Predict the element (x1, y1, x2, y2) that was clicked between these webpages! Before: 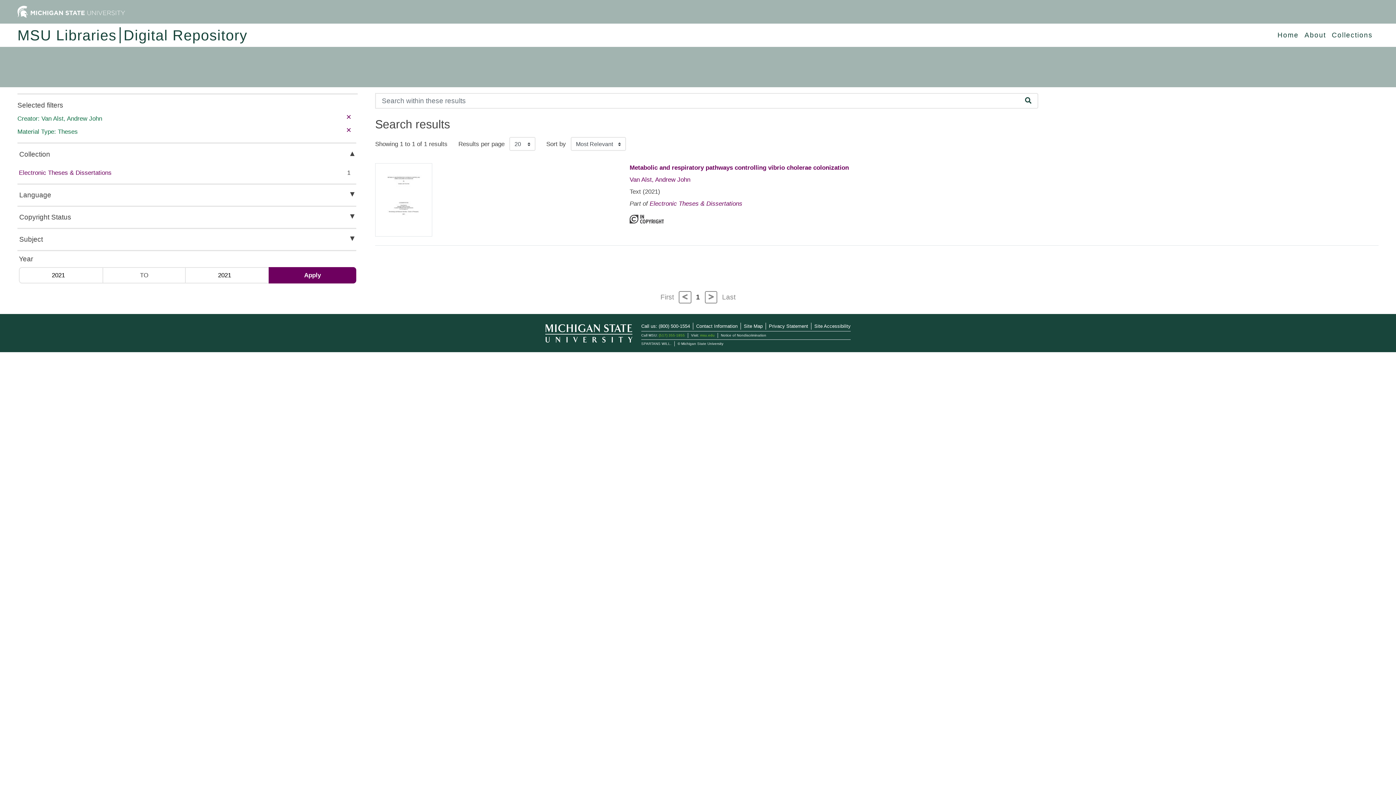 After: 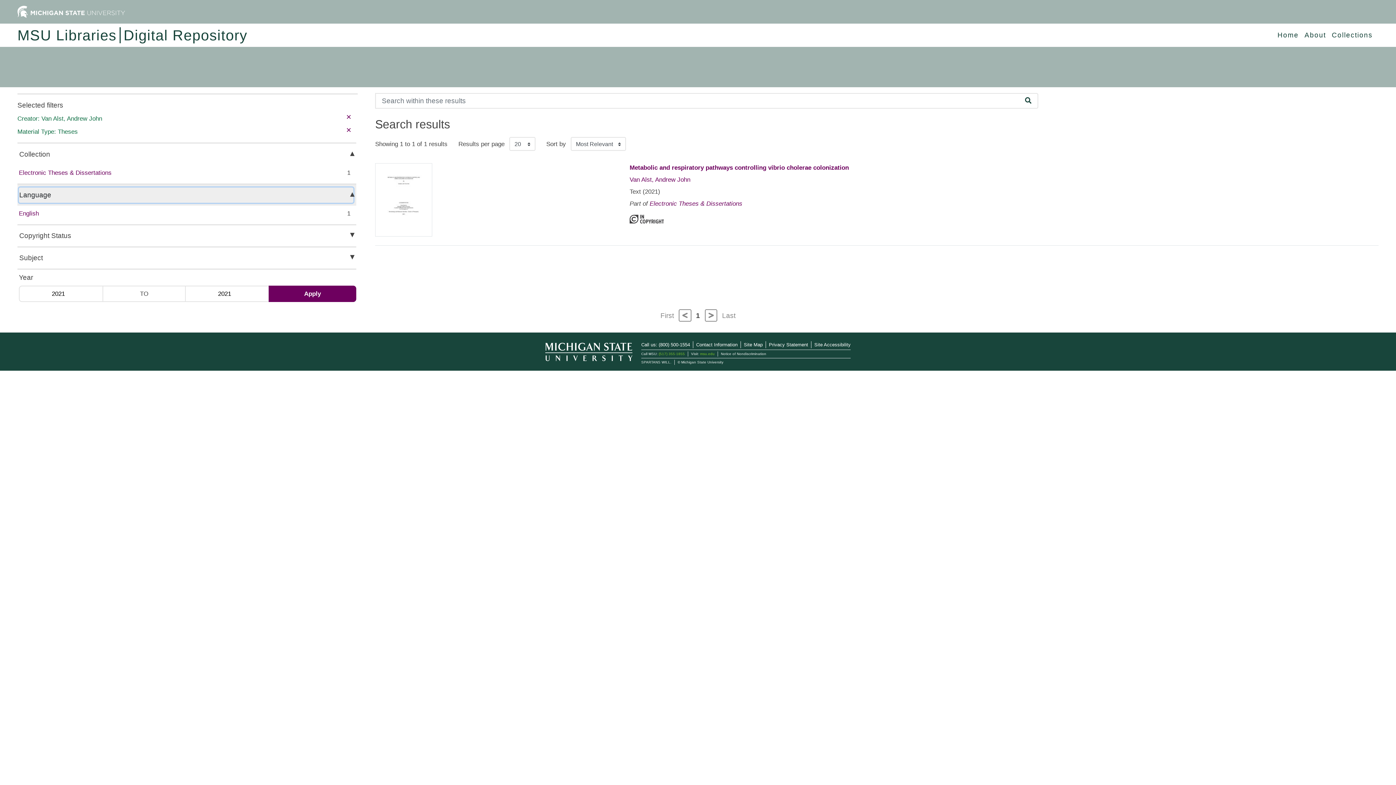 Action: bbox: (18, 187, 353, 202) label: Language